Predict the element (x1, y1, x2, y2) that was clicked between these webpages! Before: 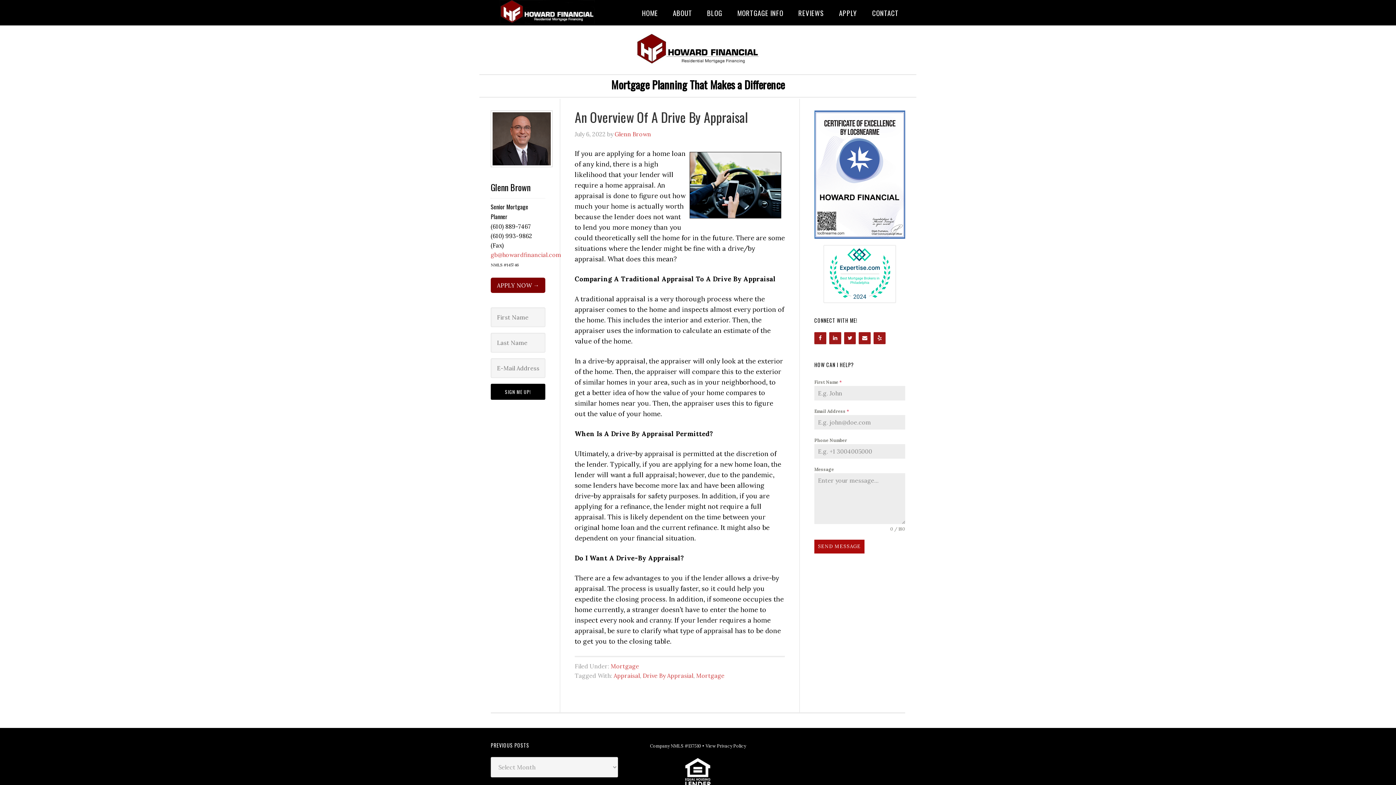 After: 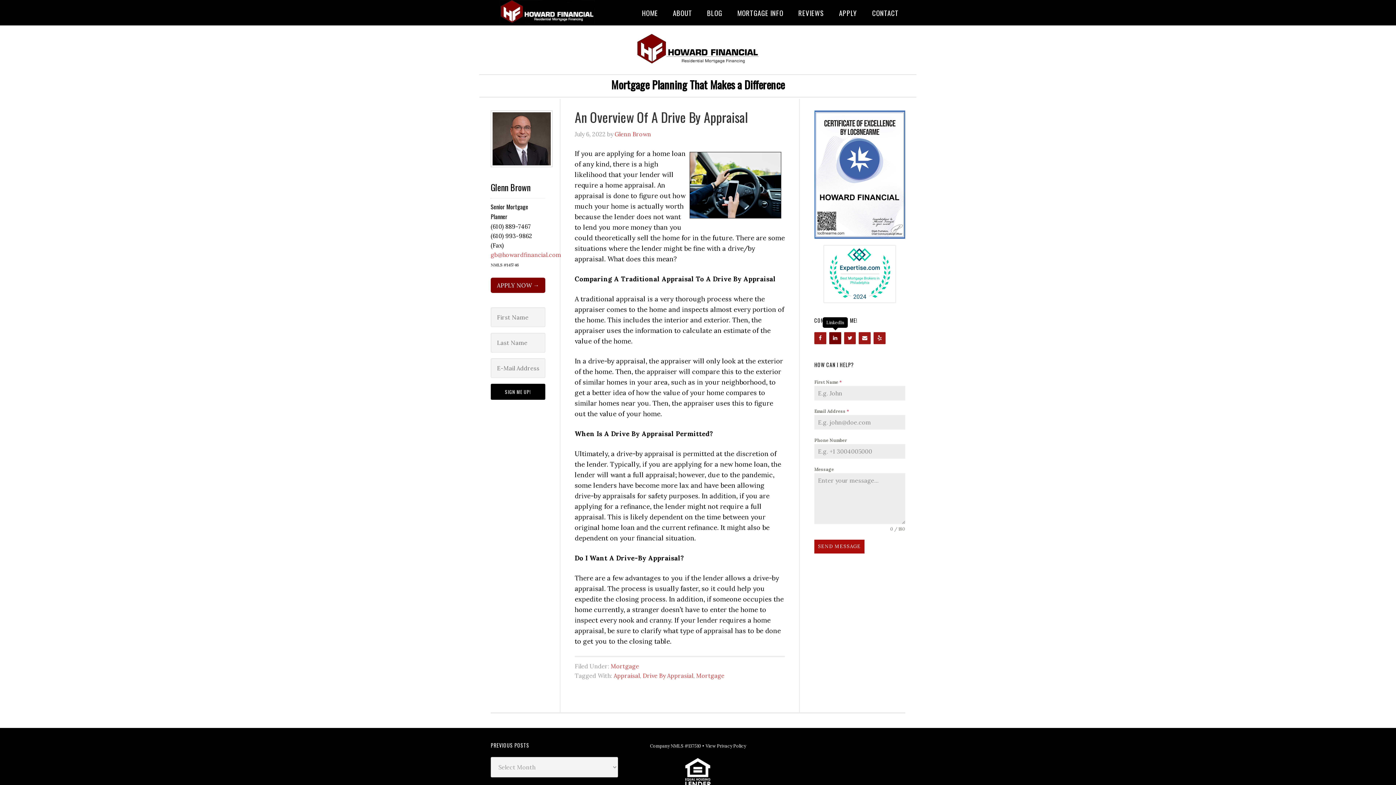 Action: bbox: (829, 332, 841, 344) label: LinkedIn